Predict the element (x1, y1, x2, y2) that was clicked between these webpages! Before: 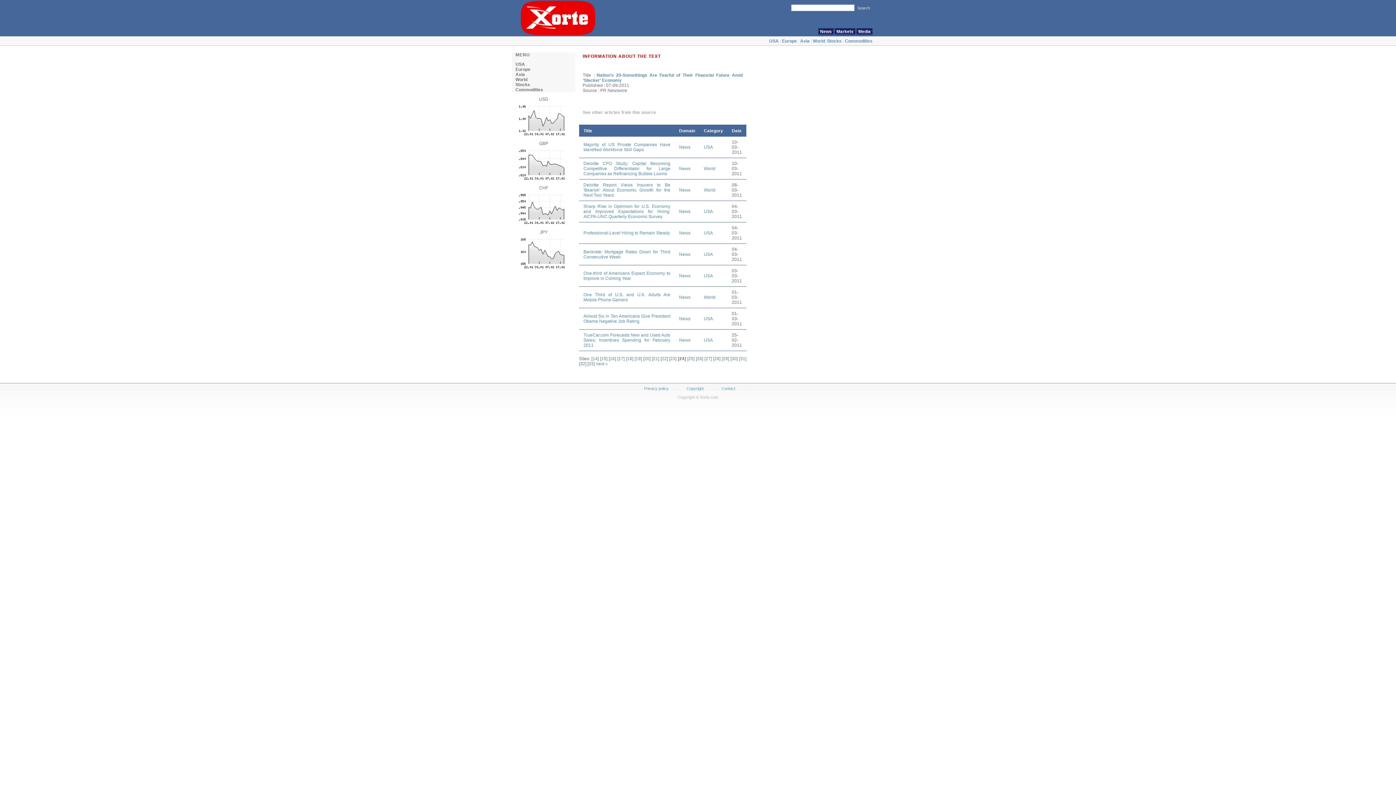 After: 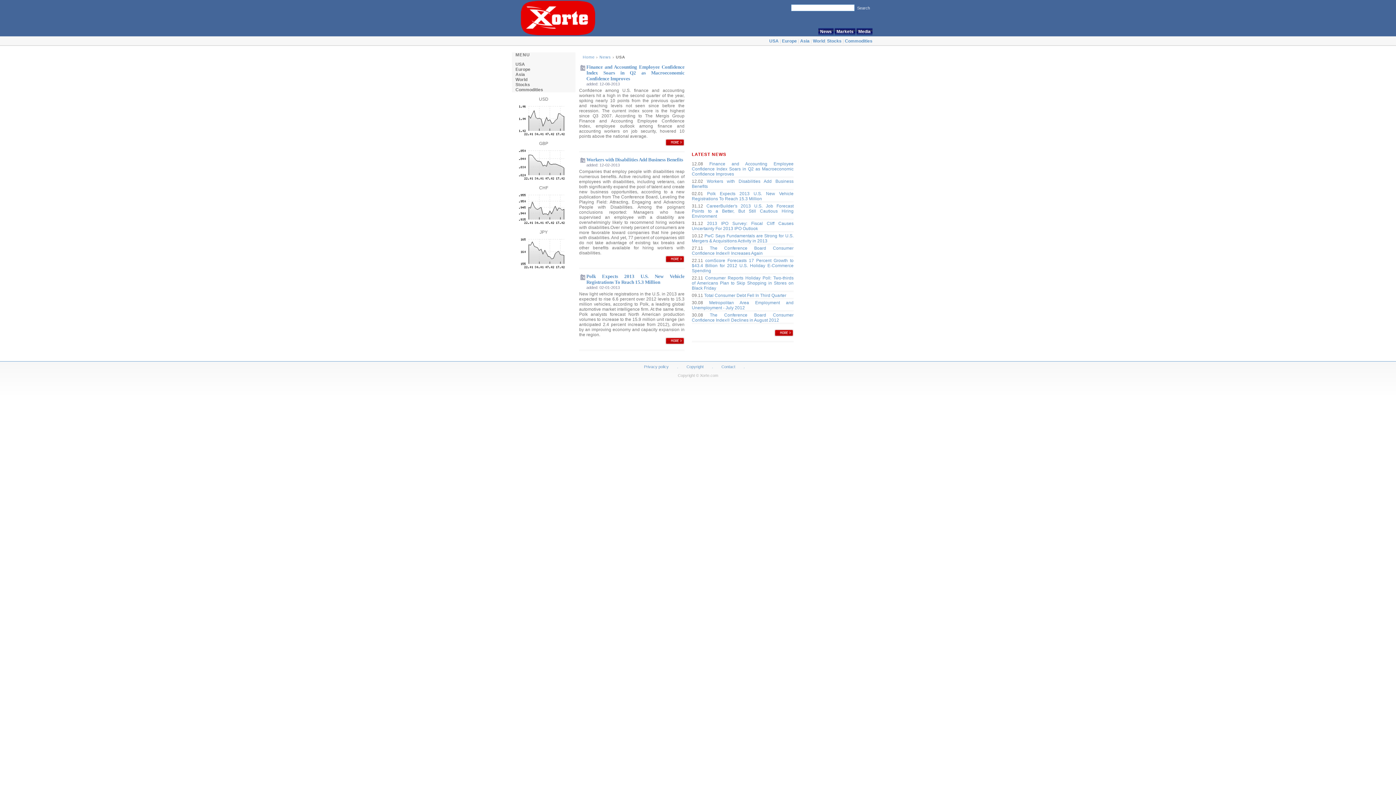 Action: label: USA bbox: (704, 230, 713, 235)